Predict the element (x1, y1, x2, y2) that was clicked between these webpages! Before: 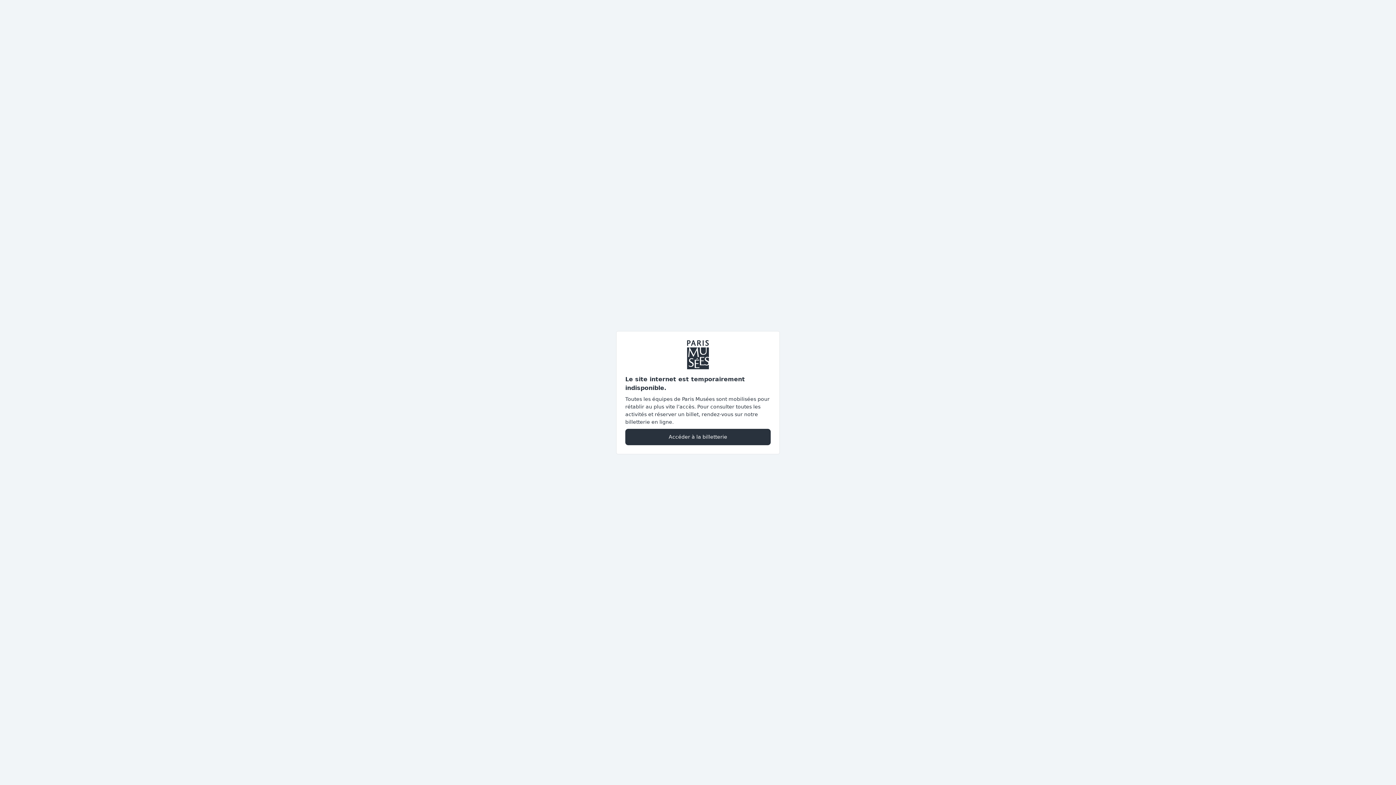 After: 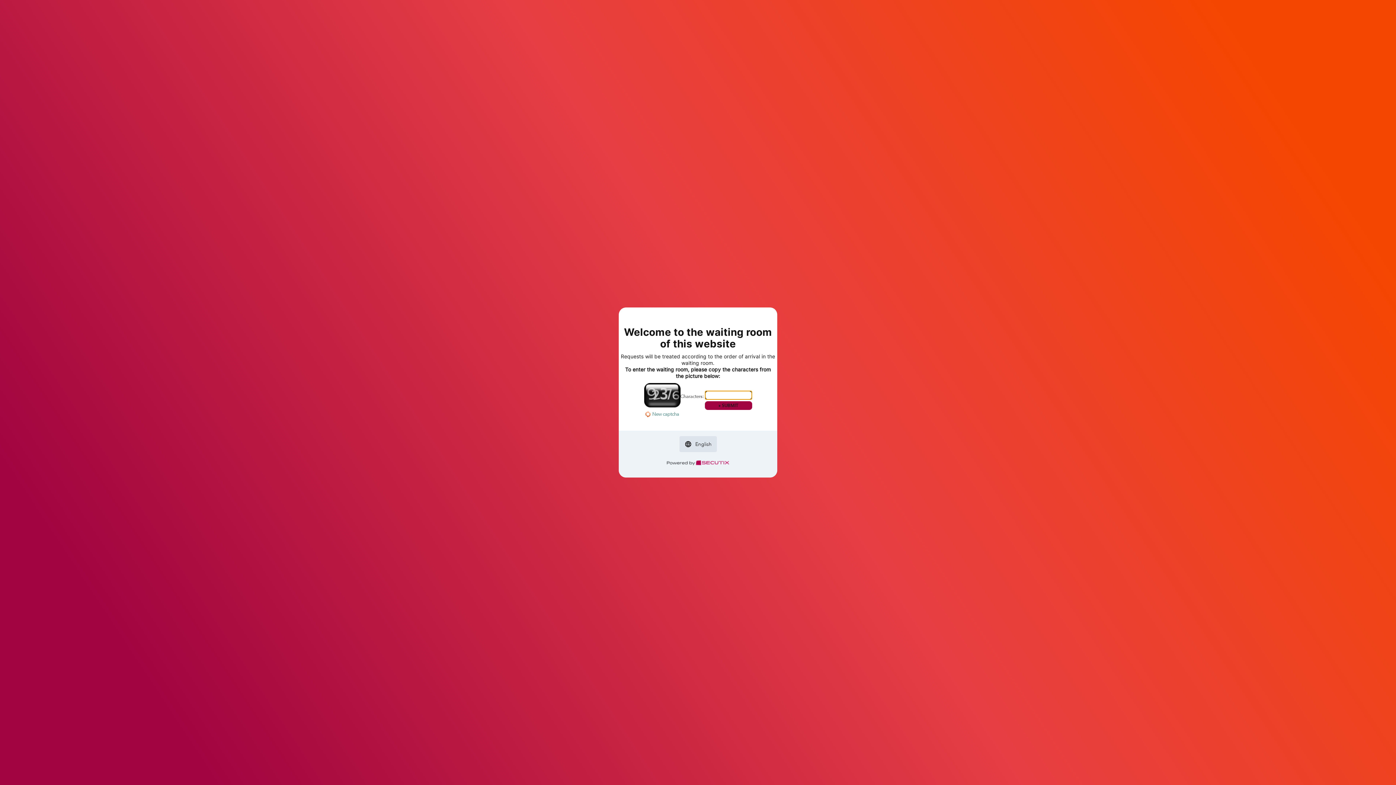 Action: bbox: (625, 428, 770, 445) label: Accéder à la billetterie